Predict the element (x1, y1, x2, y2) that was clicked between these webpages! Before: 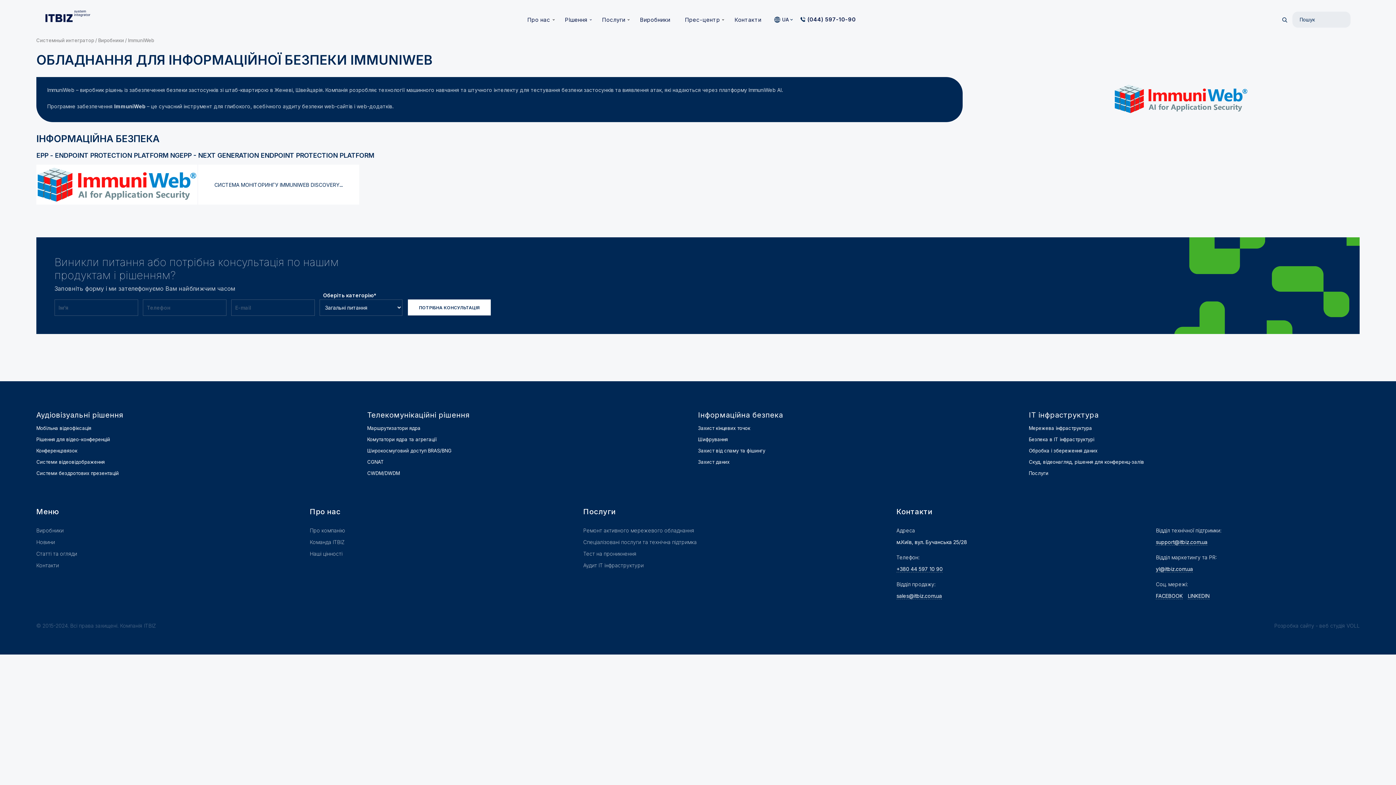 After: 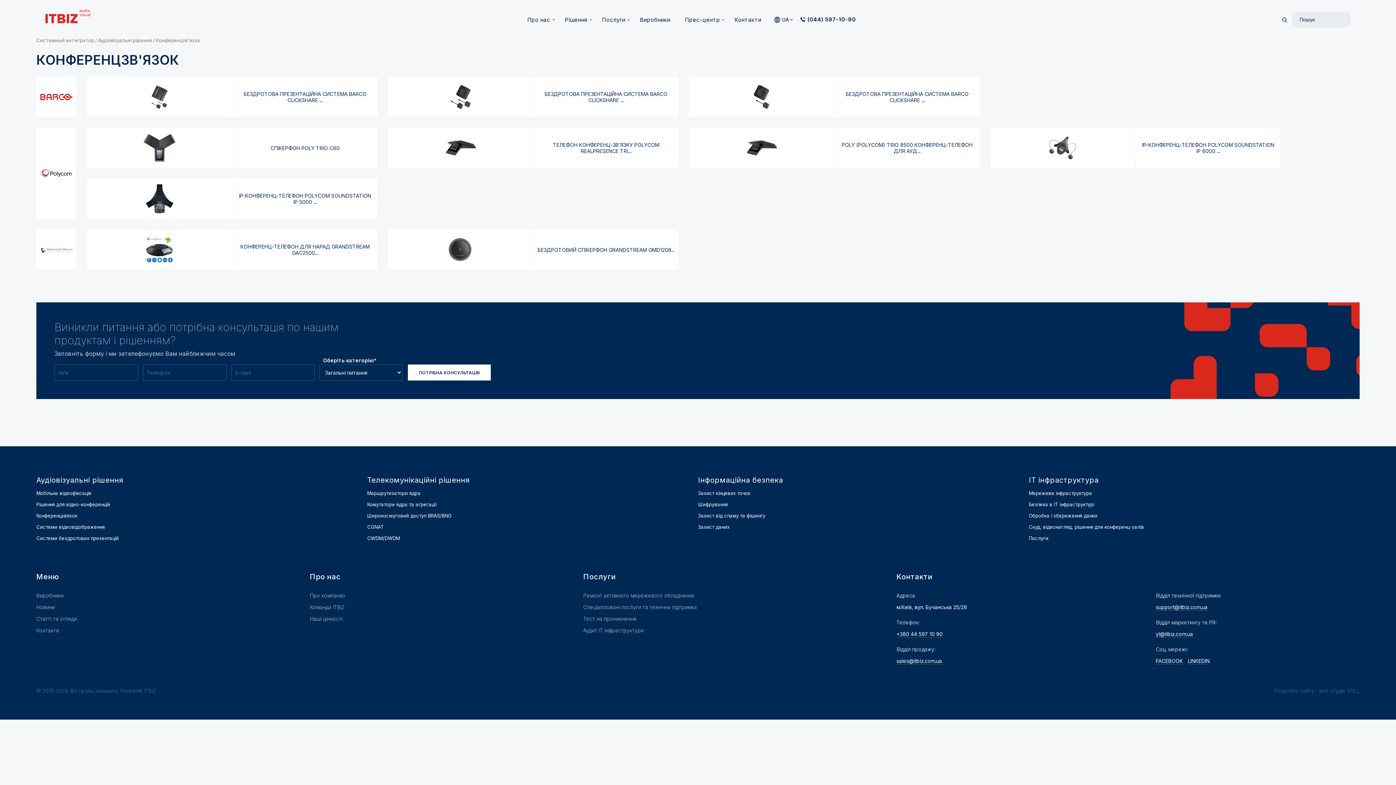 Action: label: Конференцзвязок bbox: (36, 448, 360, 453)